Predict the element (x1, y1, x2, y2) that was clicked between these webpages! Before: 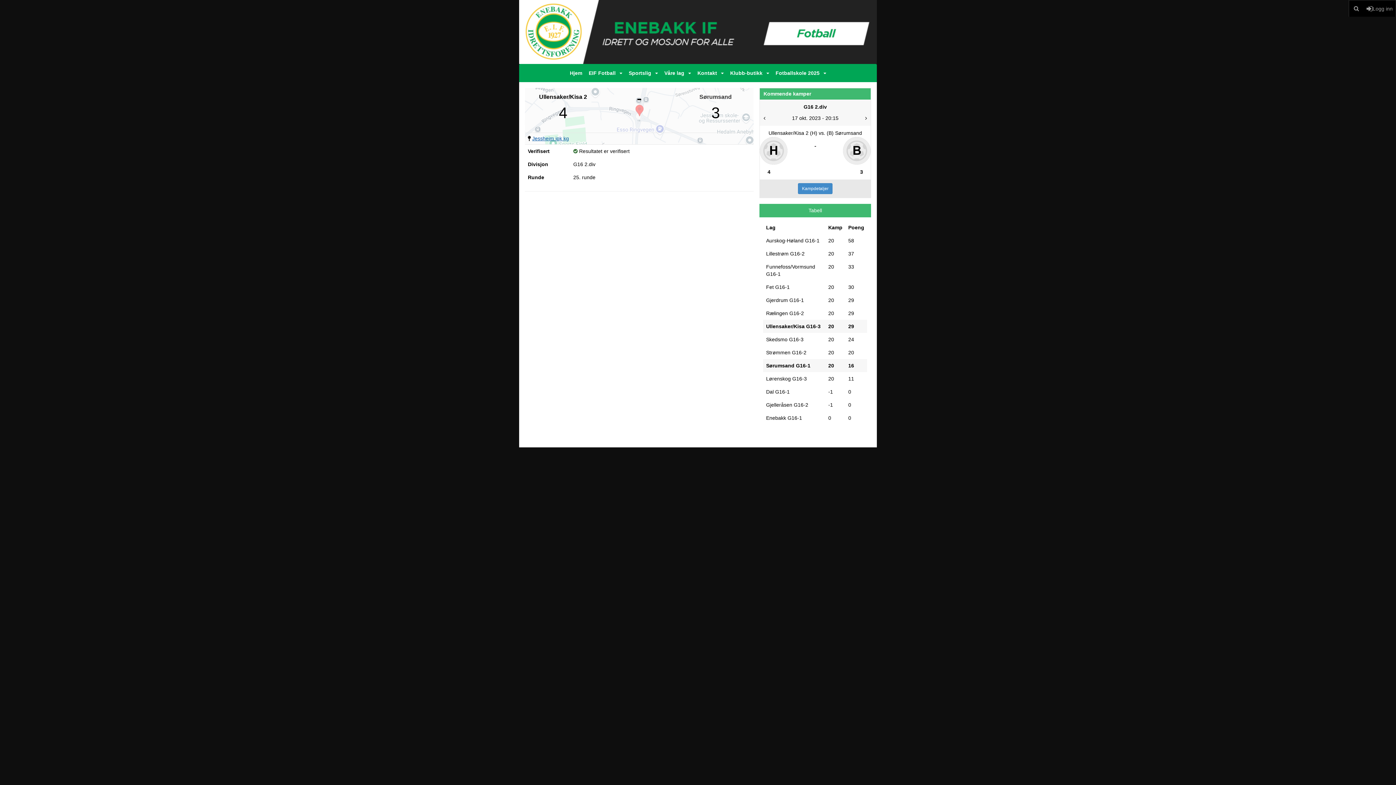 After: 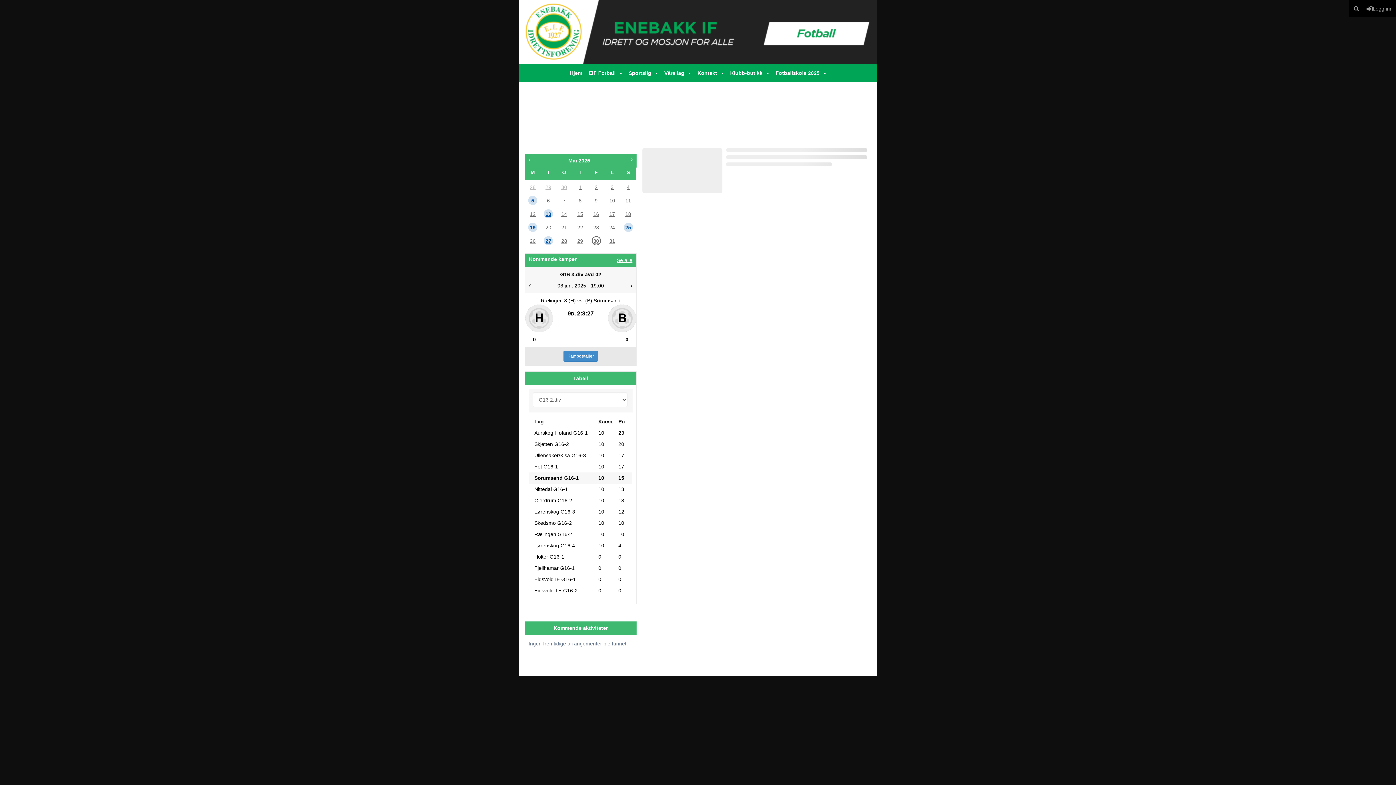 Action: bbox: (699, 93, 731, 100) label: Sørumsand